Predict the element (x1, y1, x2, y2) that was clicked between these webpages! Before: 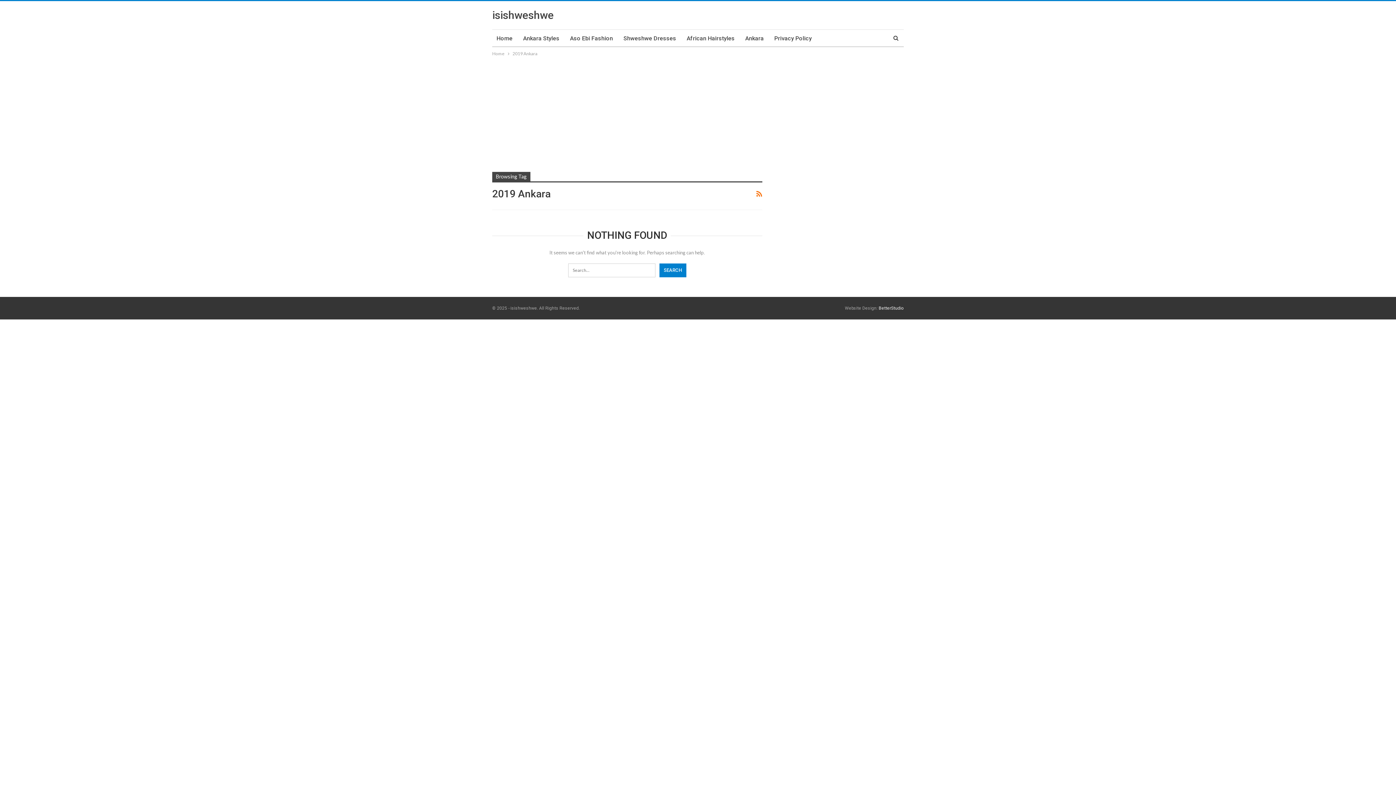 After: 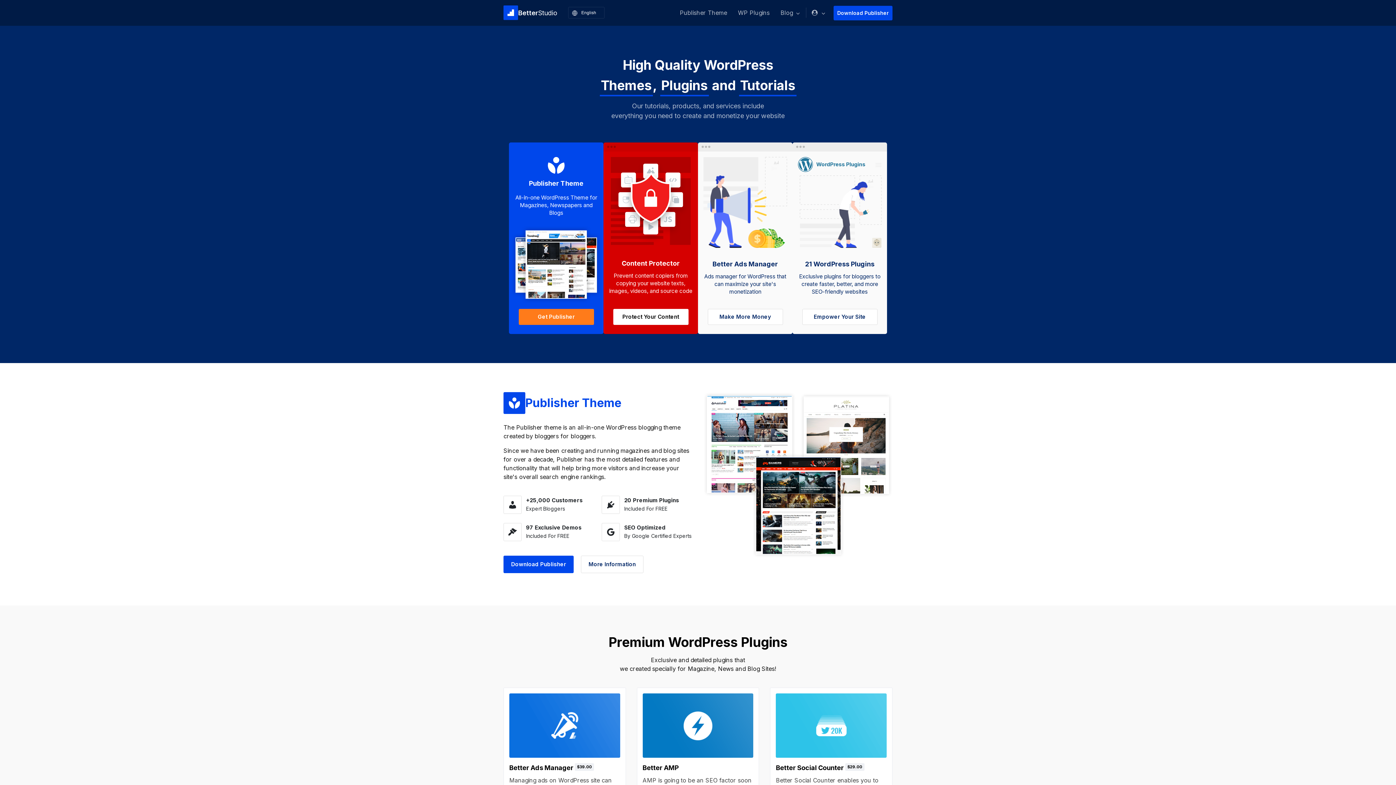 Action: bbox: (878, 305, 904, 311) label: BetterStudio